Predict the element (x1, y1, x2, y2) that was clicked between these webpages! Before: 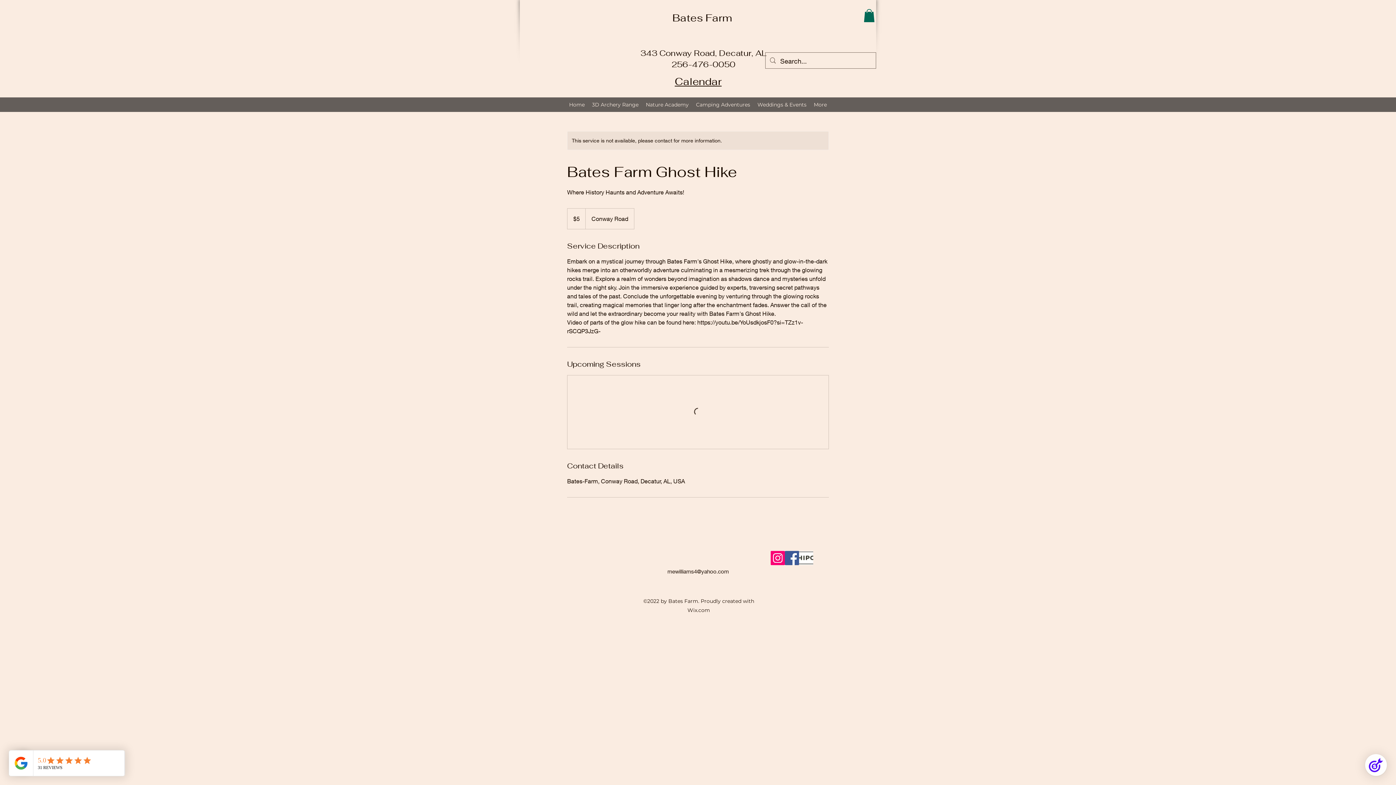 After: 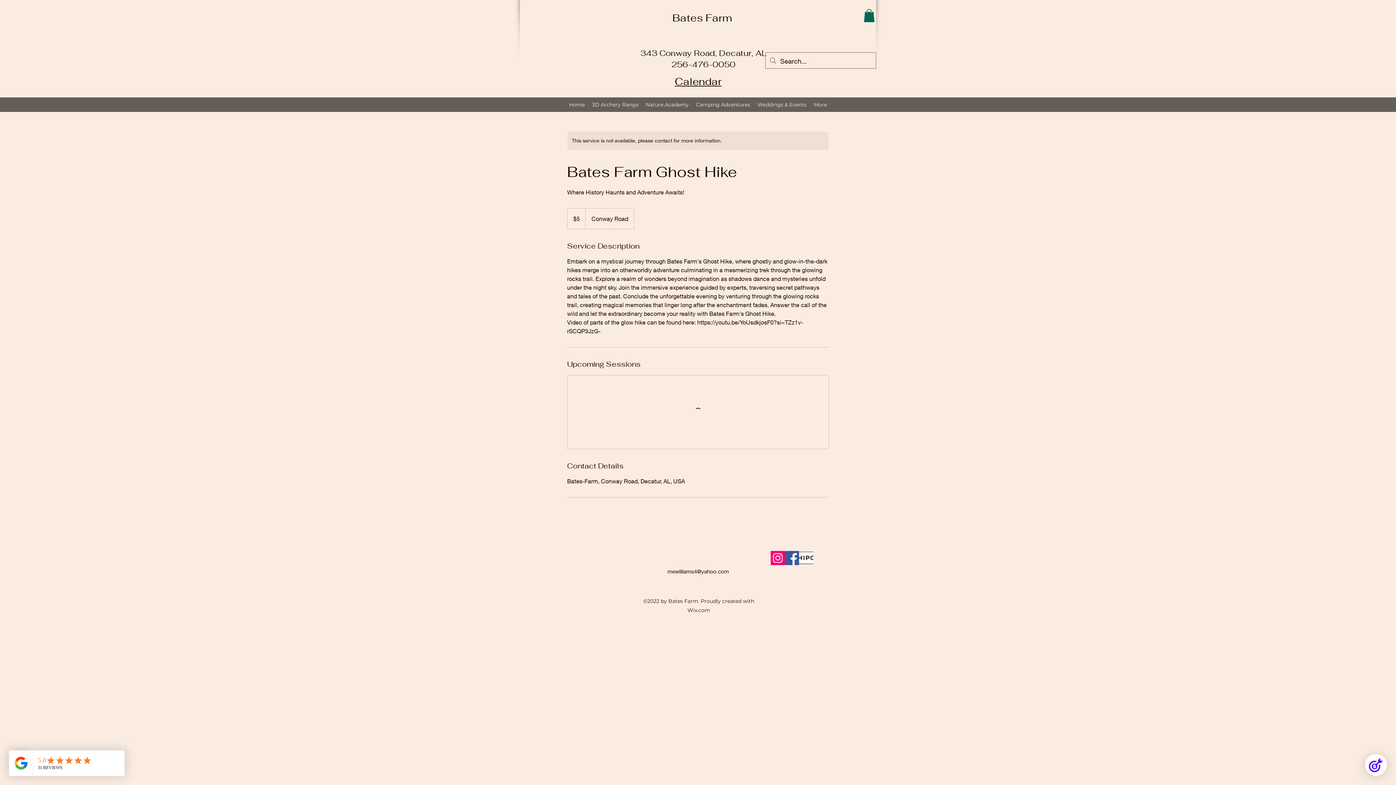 Action: bbox: (864, 9, 874, 22)